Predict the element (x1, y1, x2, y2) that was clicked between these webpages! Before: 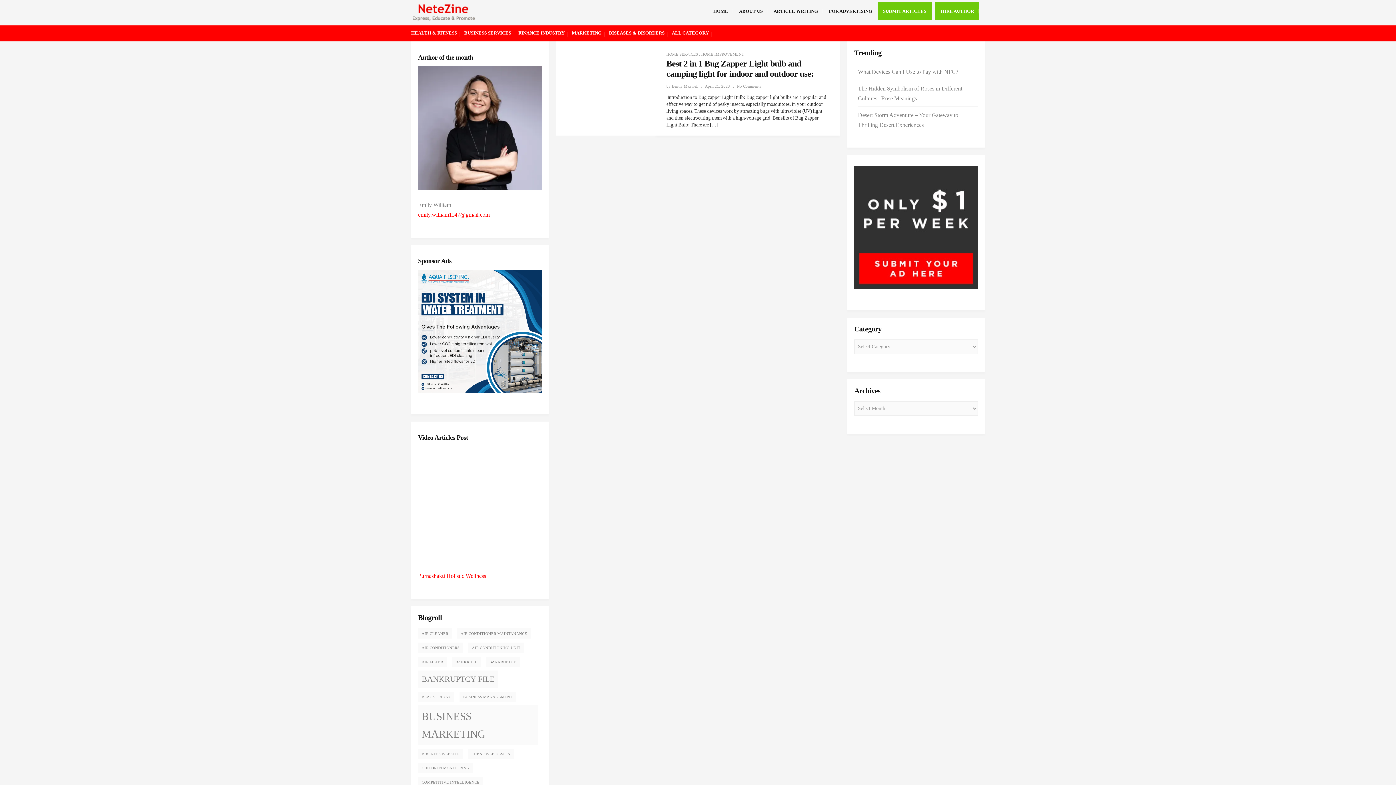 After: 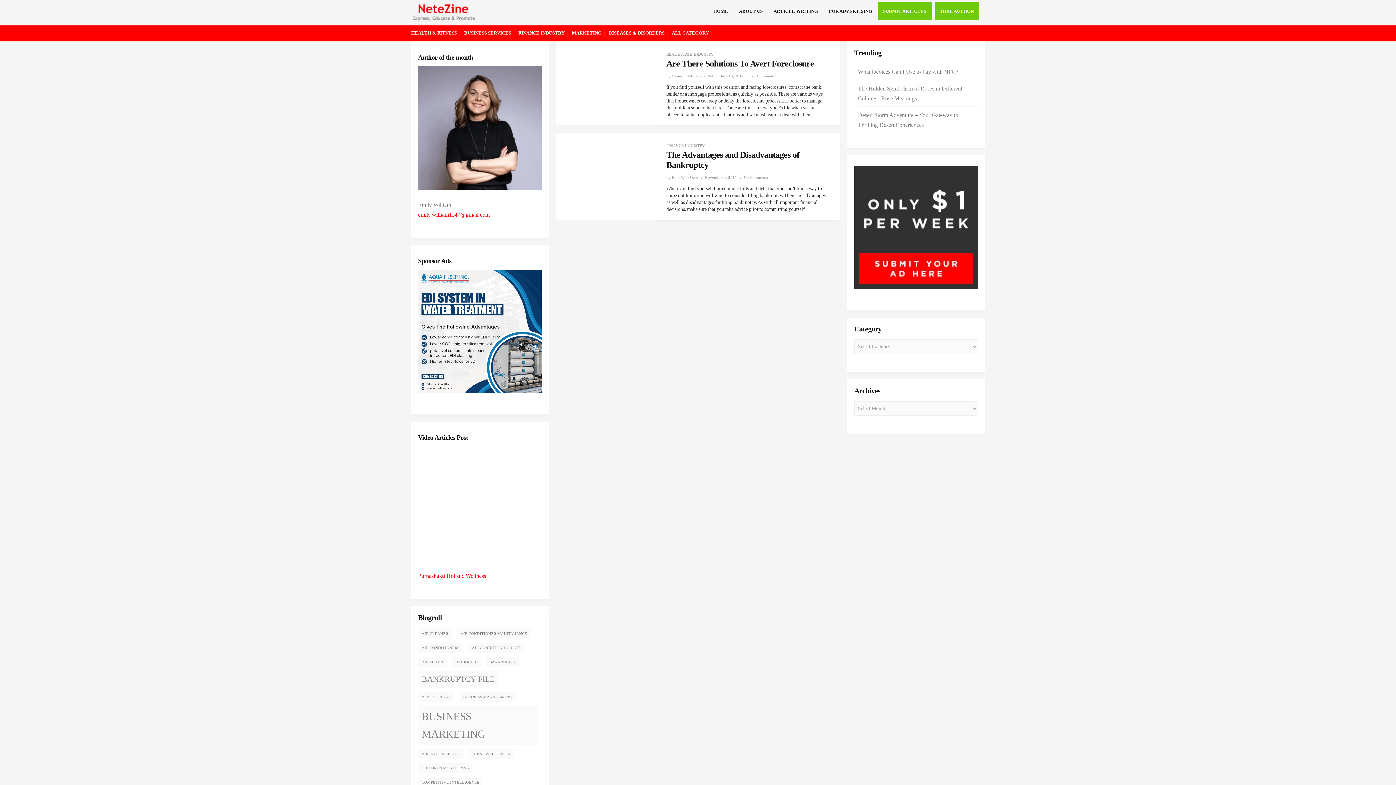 Action: label: Bankruptcy File (2 items) bbox: (418, 670, 498, 688)